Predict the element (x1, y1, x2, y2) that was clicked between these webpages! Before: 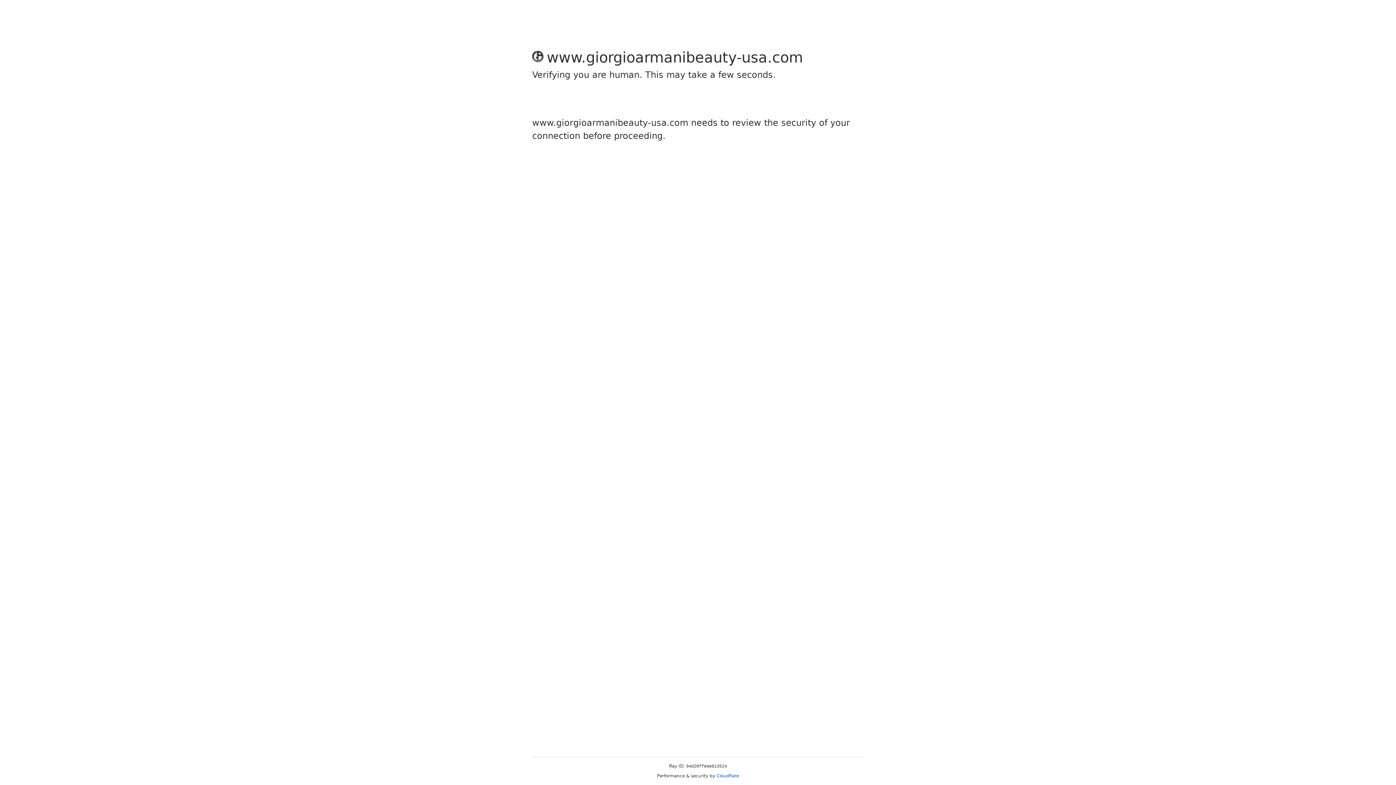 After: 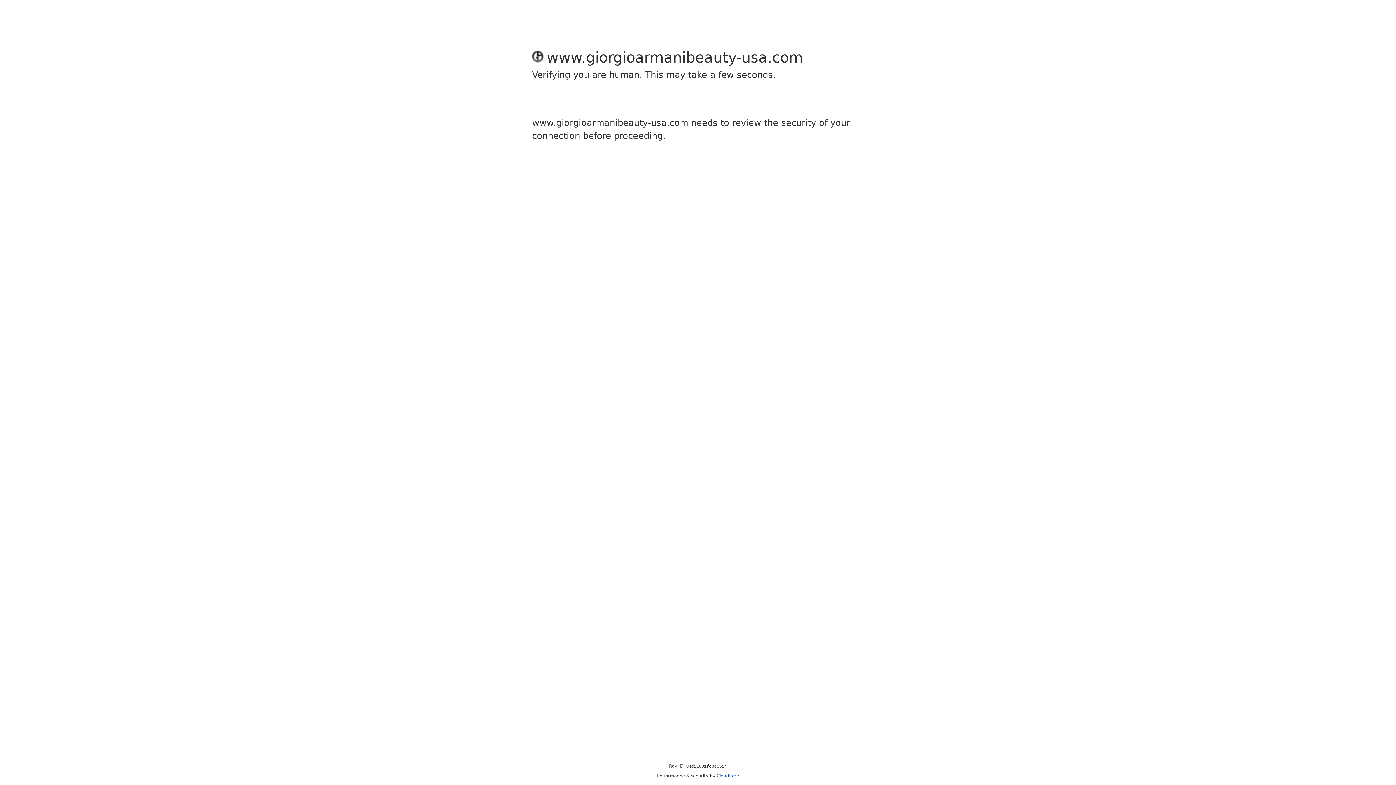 Action: label: Cloudflare bbox: (716, 773, 739, 778)